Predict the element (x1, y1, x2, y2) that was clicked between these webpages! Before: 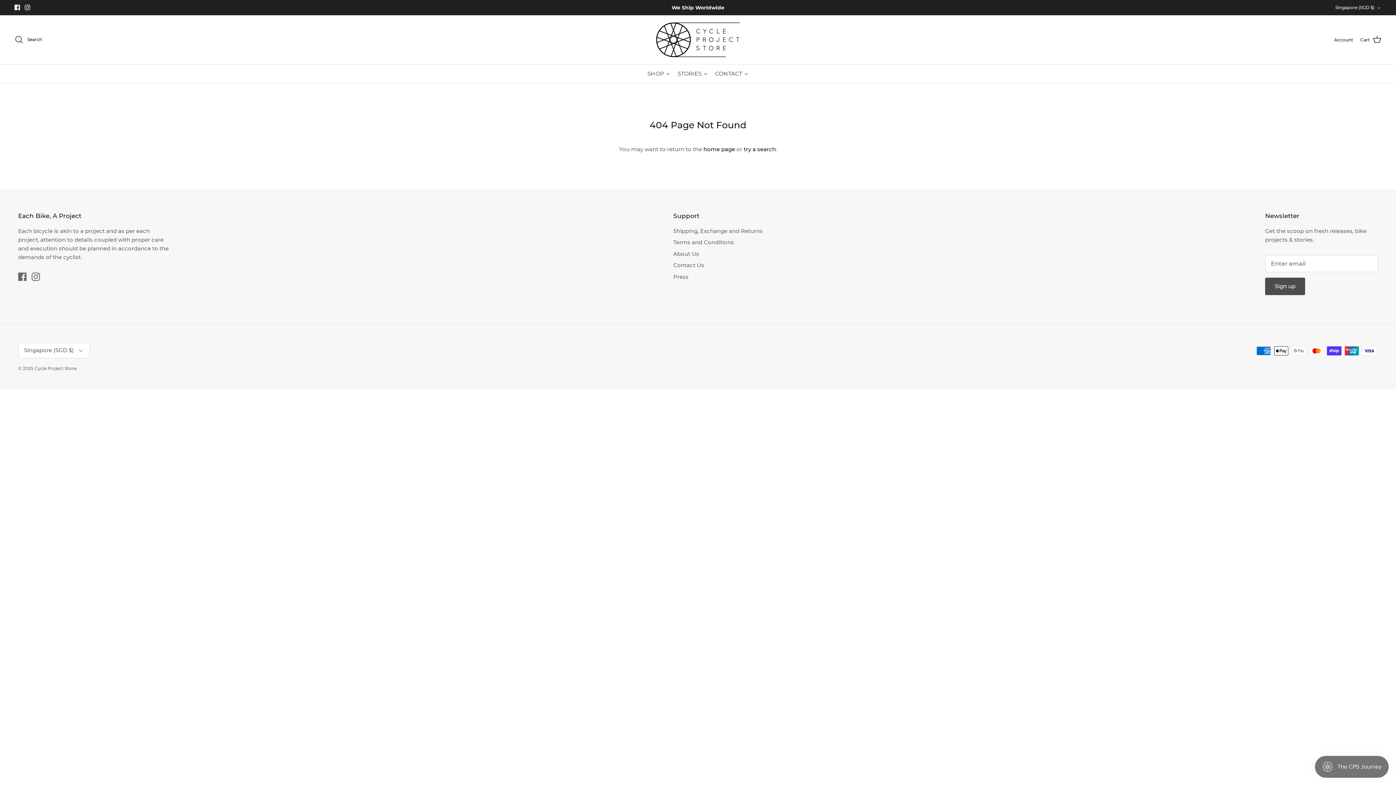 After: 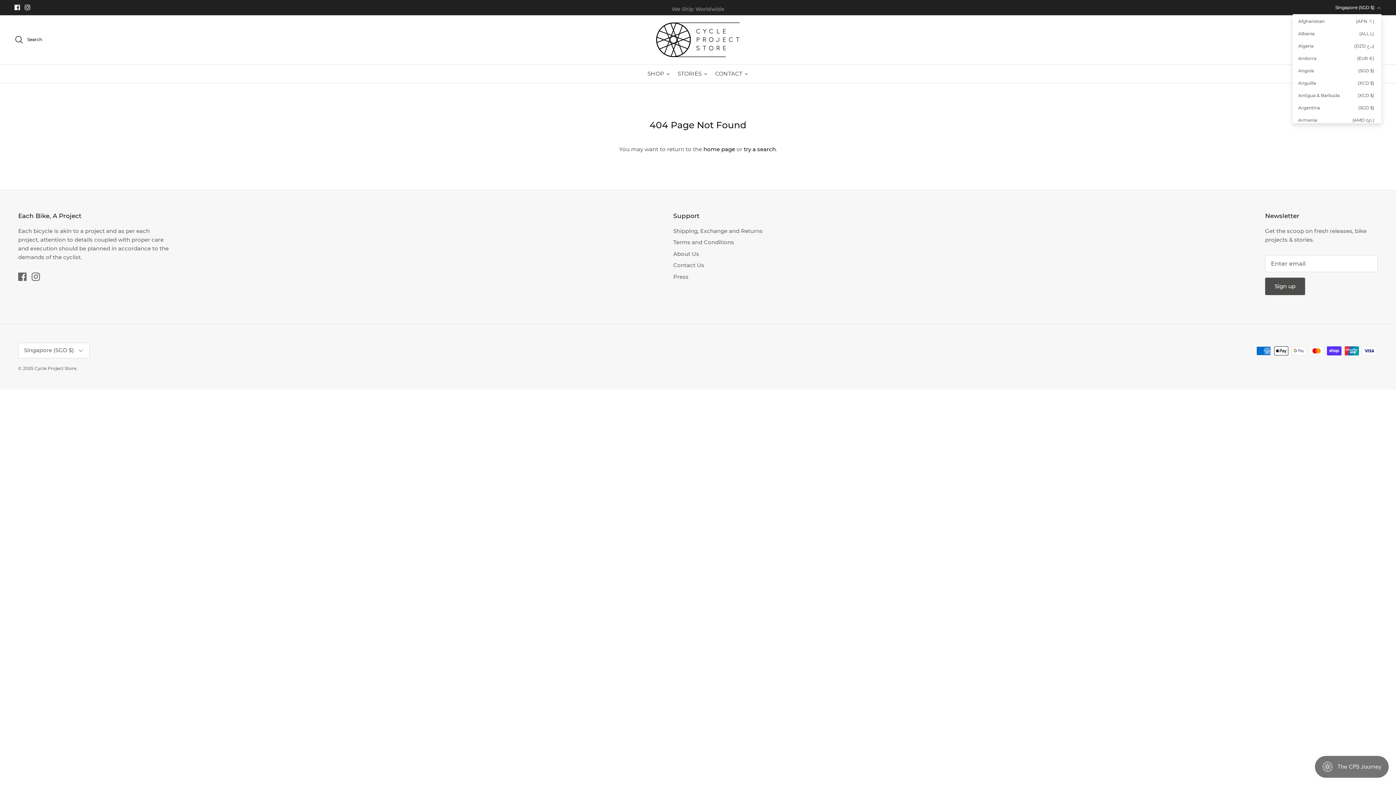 Action: bbox: (1335, 1, 1381, 13) label: Singapore (SGD $)